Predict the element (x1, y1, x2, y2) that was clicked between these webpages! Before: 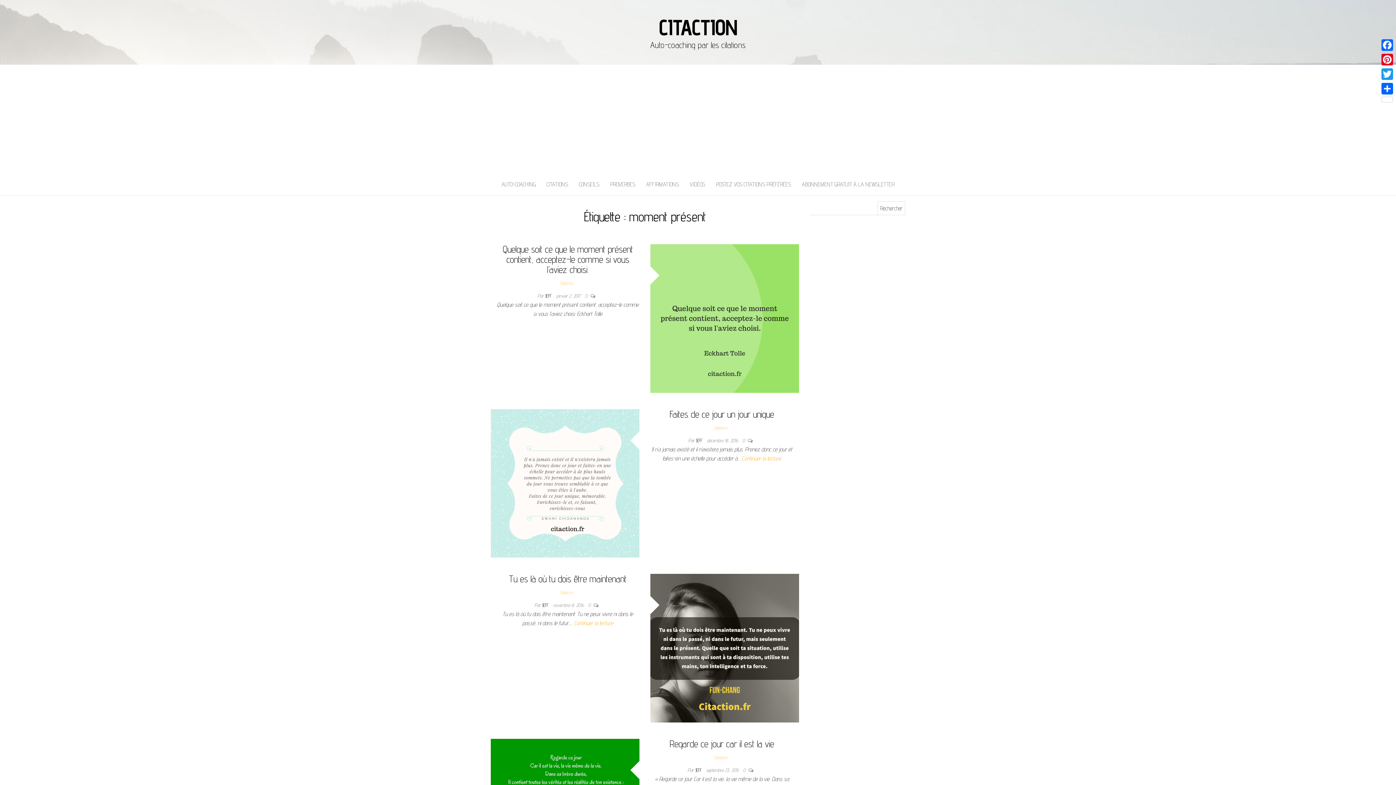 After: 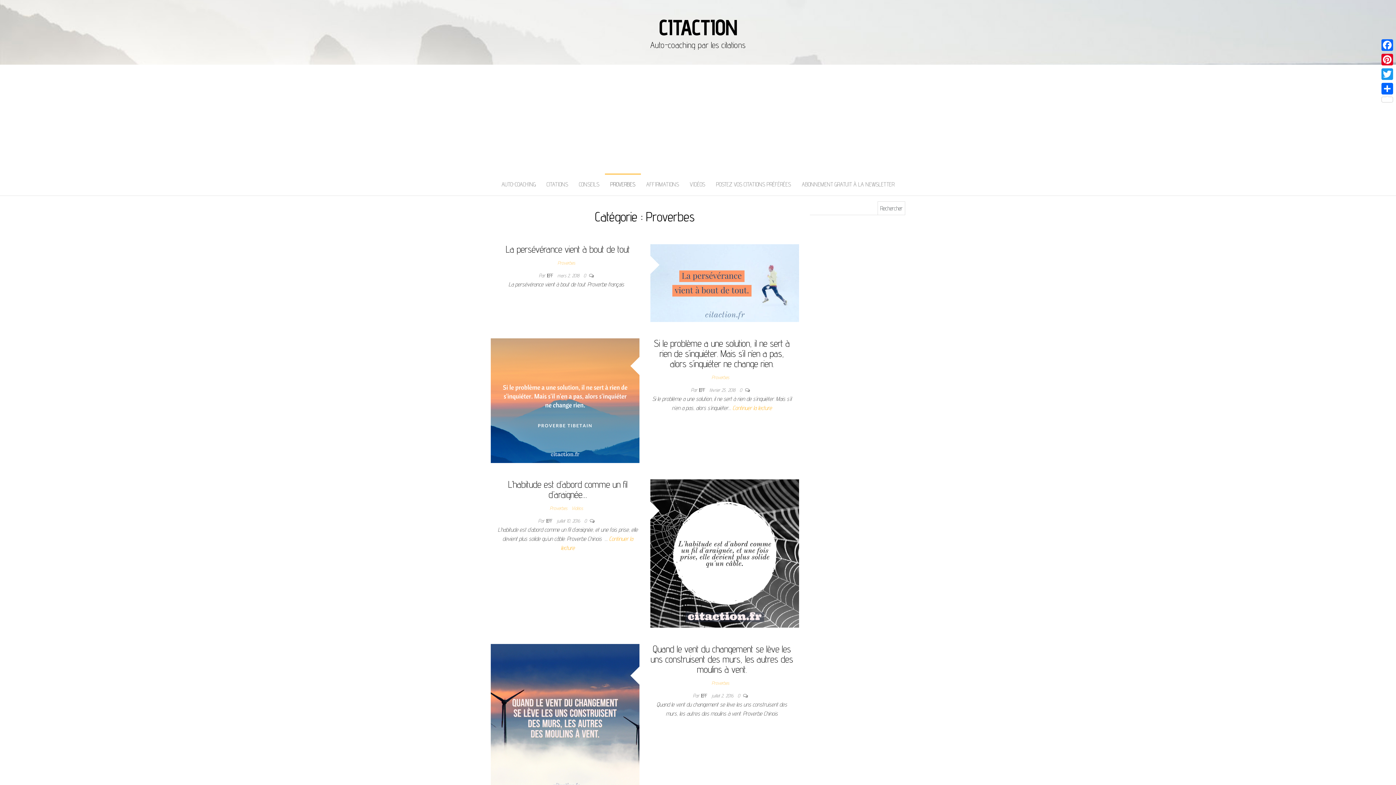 Action: label: PROVERBES bbox: (604, 173, 640, 195)